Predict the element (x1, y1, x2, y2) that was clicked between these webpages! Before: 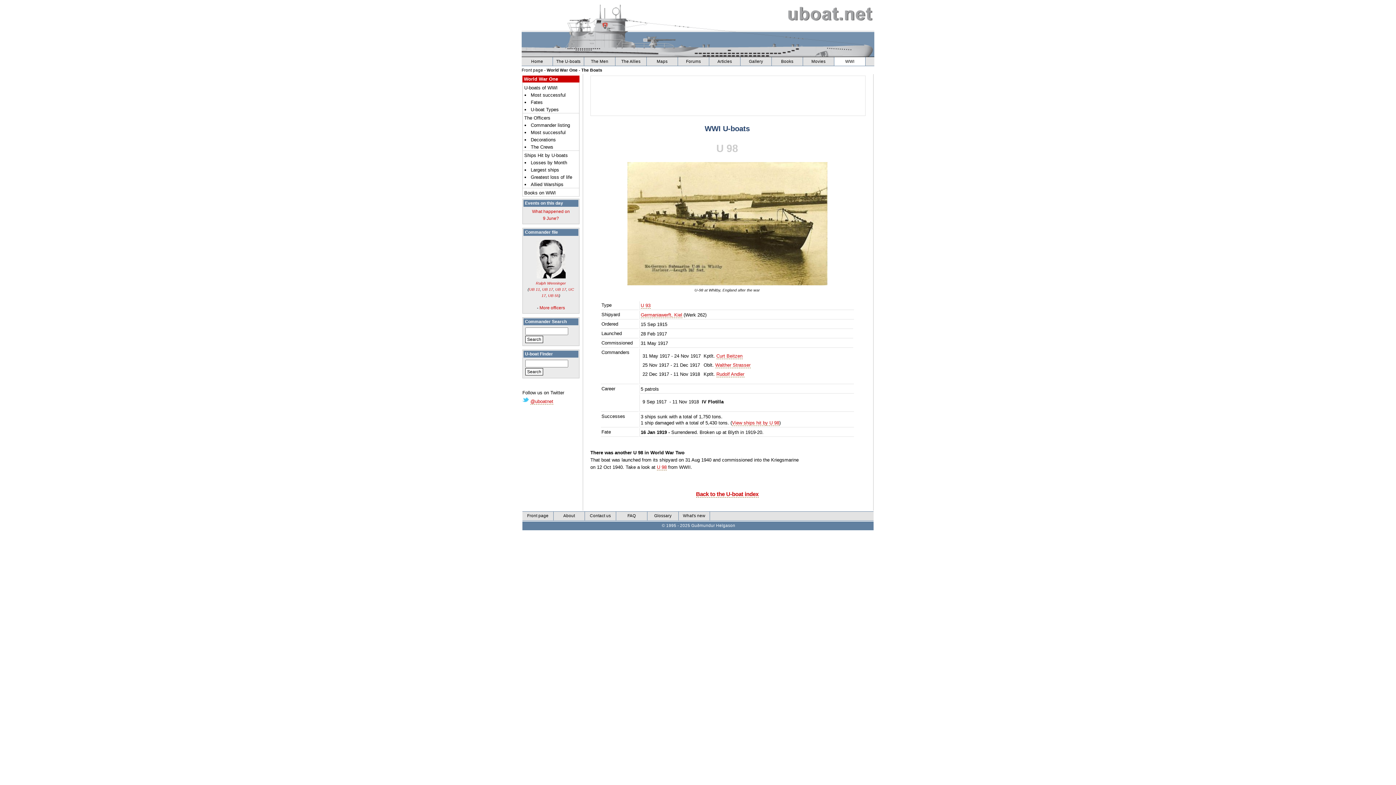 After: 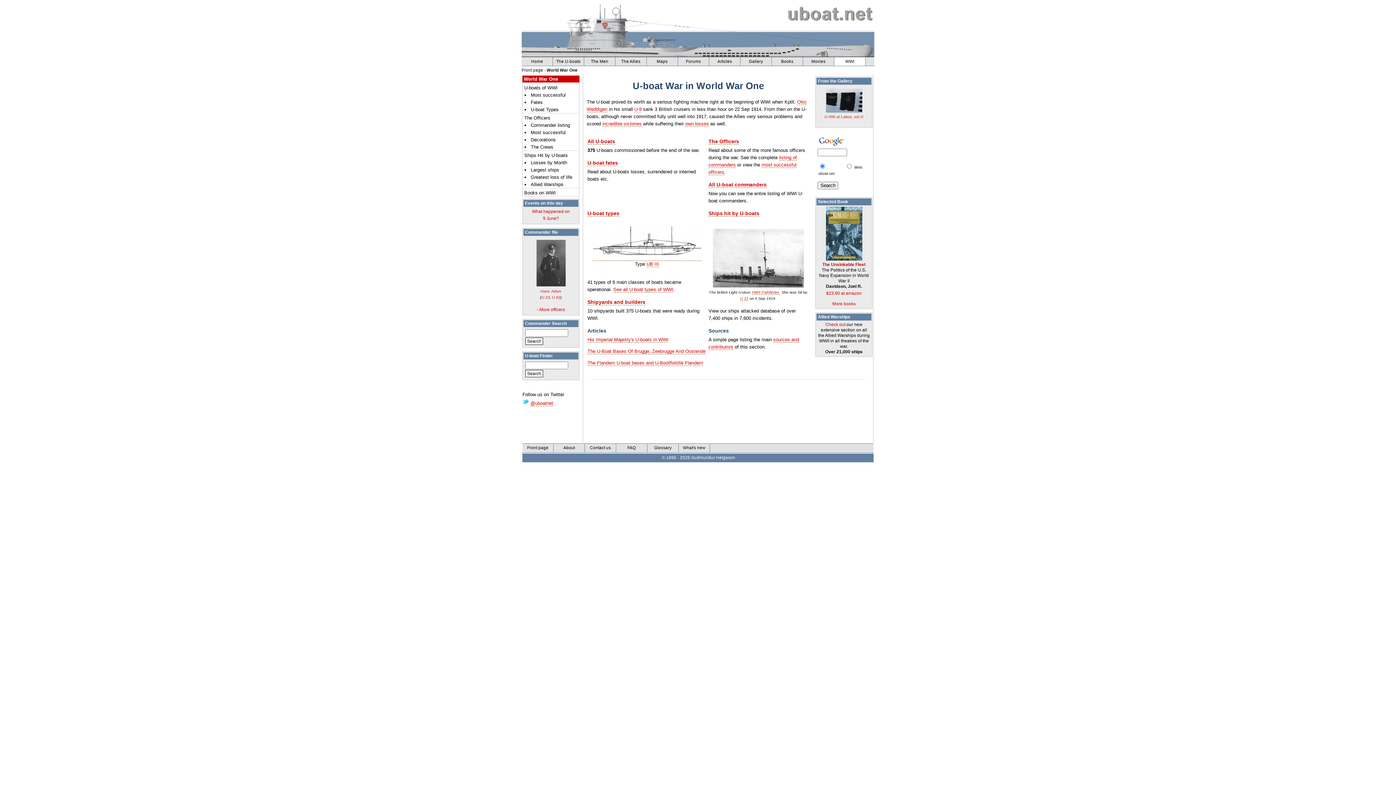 Action: bbox: (546, 68, 577, 72) label: World War One